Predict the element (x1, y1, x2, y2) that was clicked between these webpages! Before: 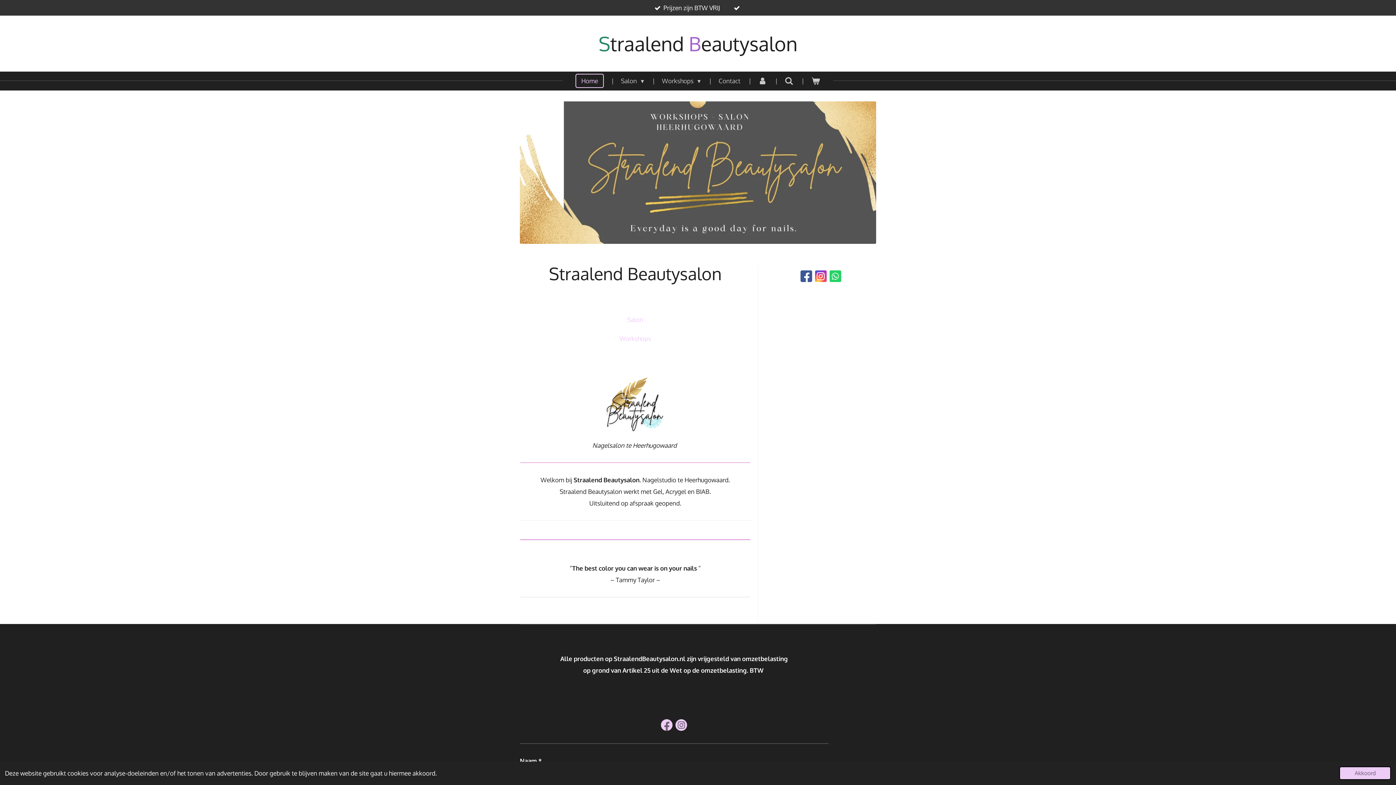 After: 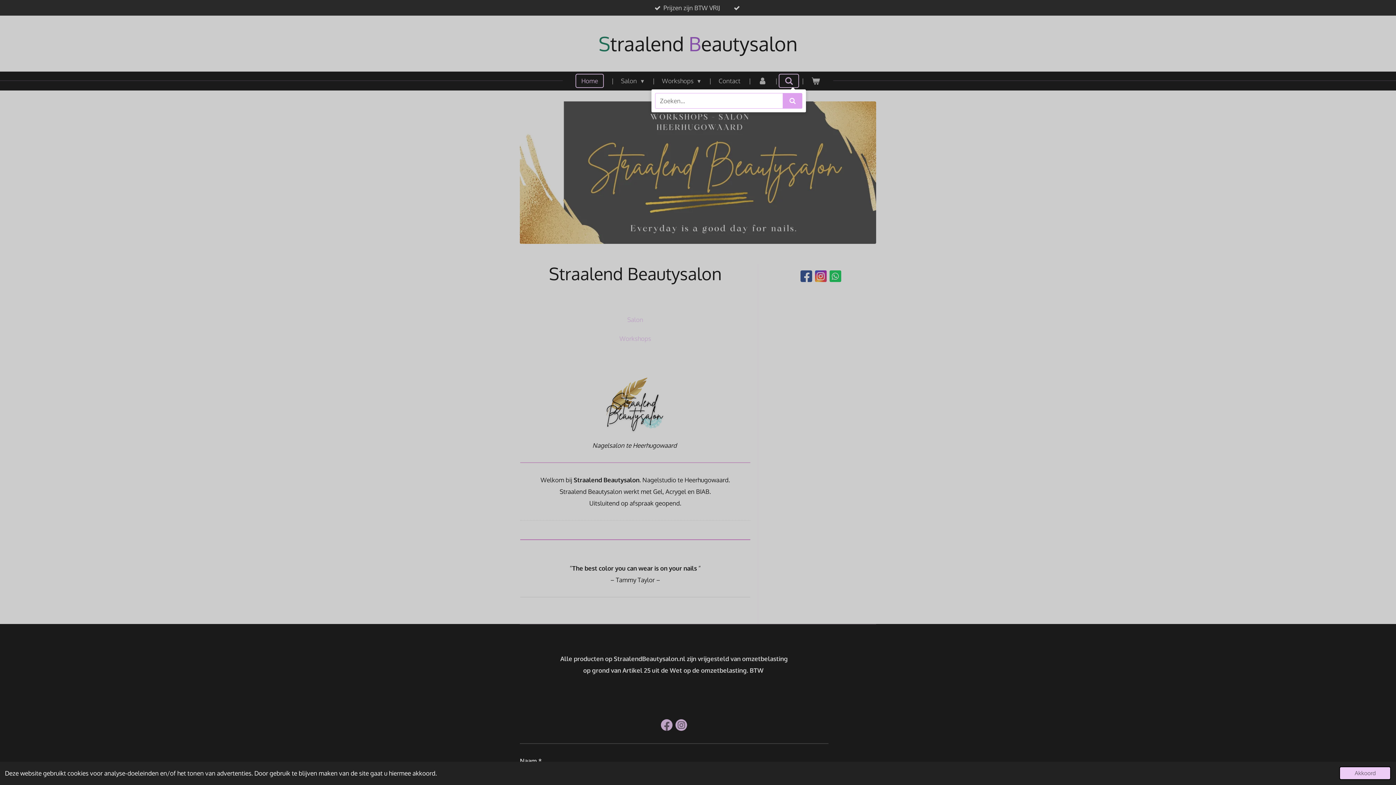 Action: bbox: (779, 74, 798, 87)